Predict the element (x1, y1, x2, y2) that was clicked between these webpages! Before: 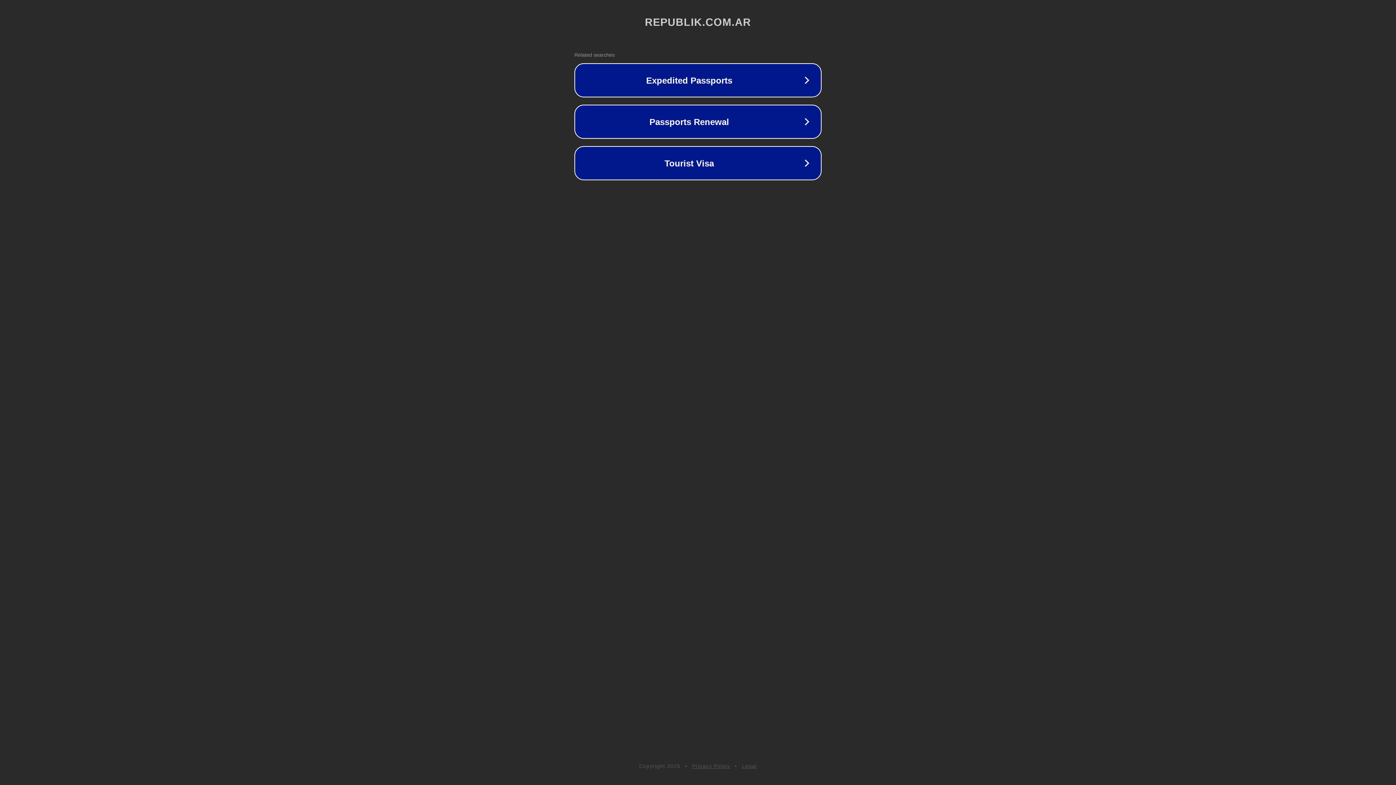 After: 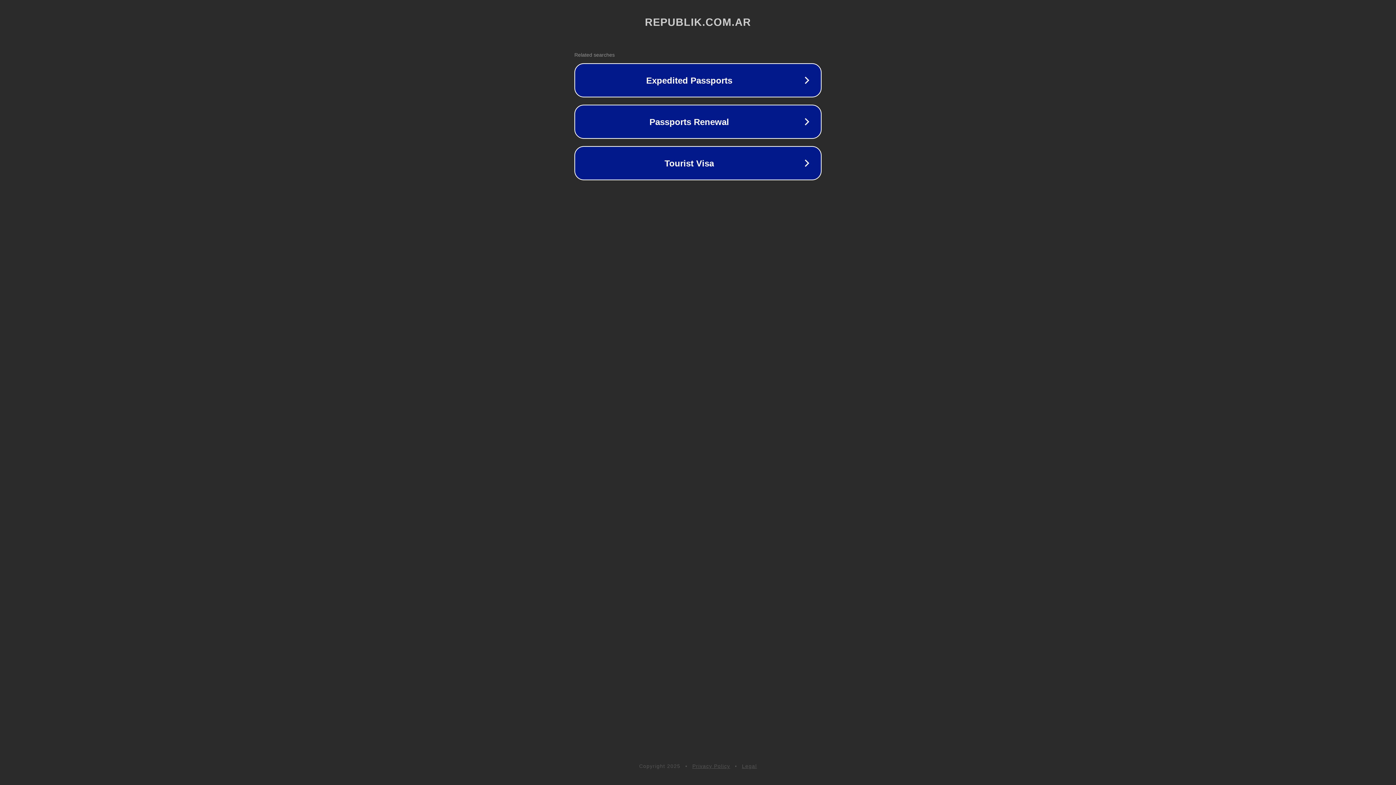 Action: bbox: (742, 763, 757, 769) label: Legal